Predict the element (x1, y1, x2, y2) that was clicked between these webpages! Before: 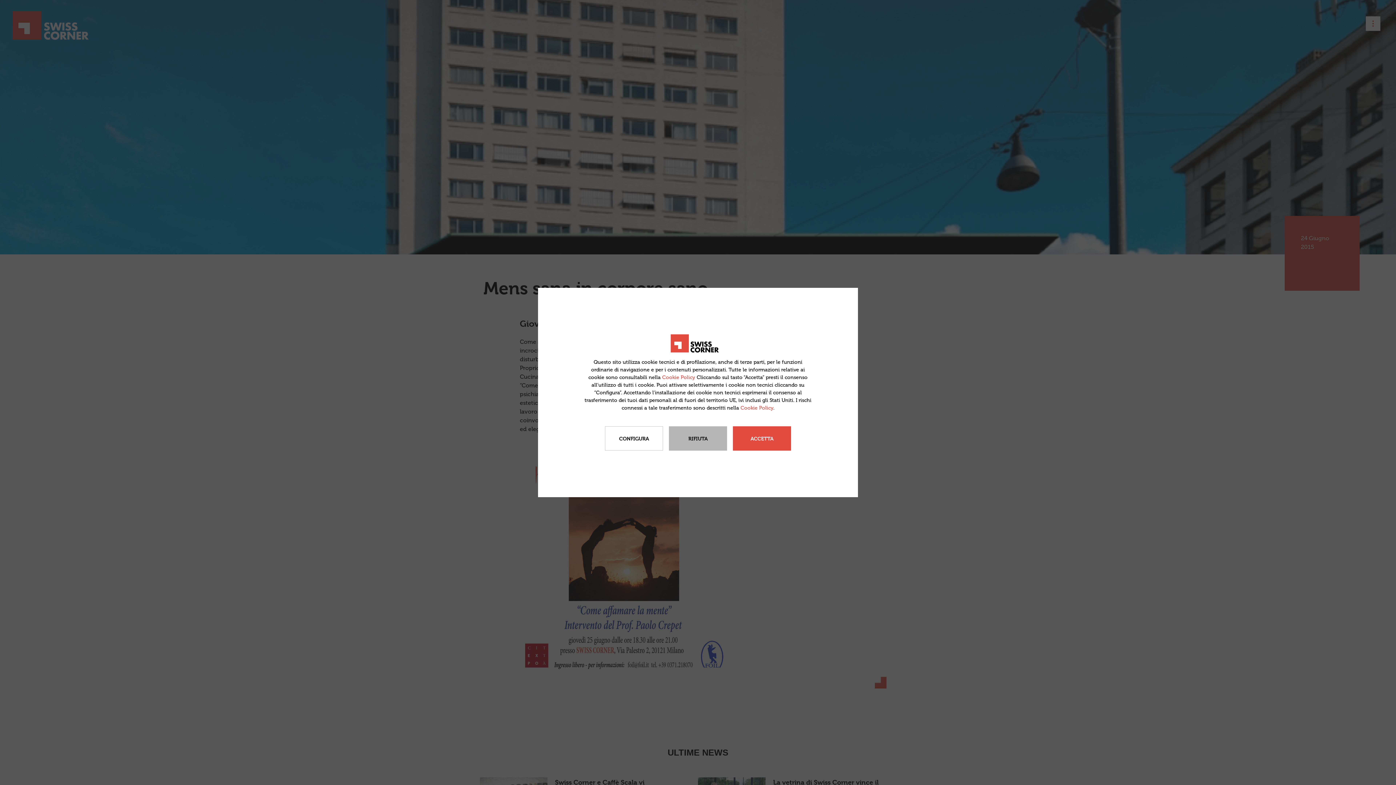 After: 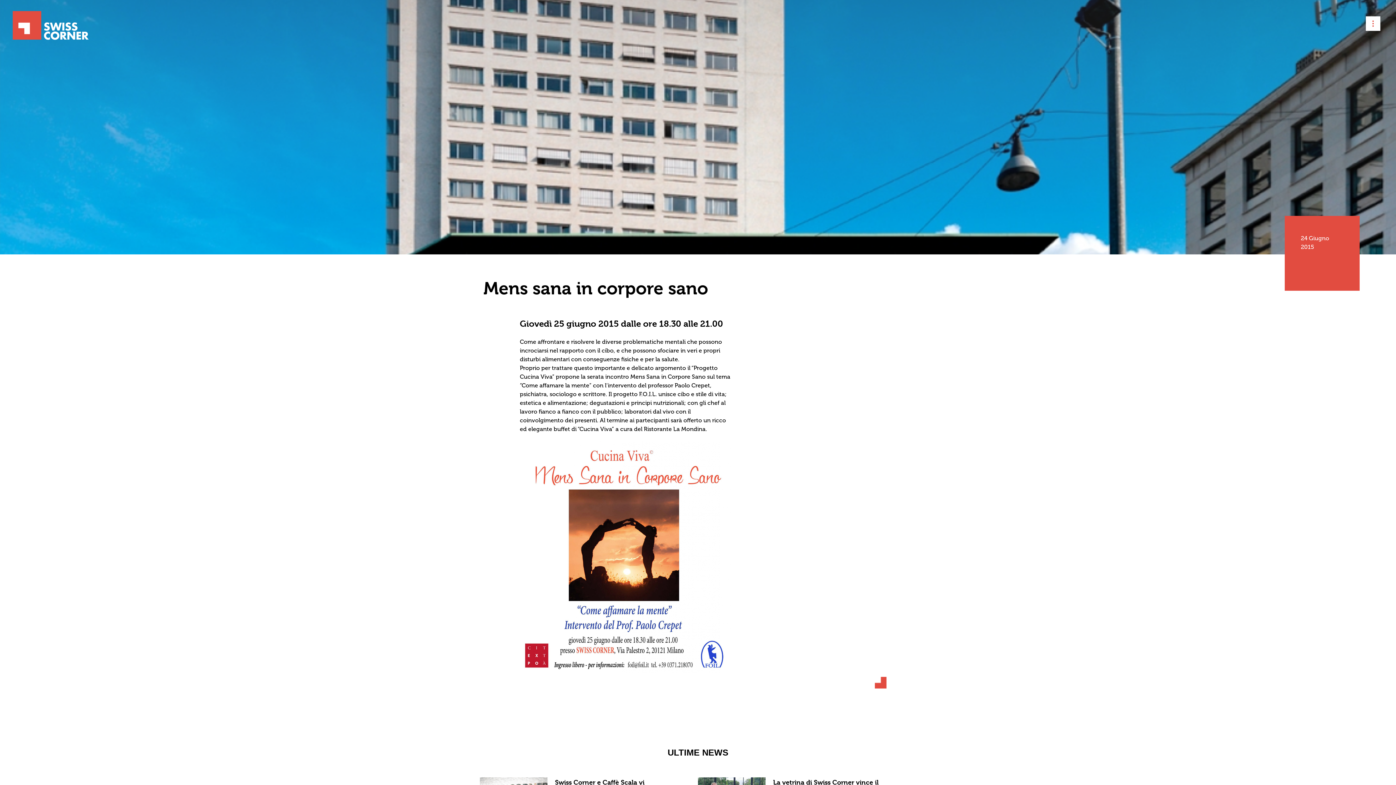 Action: bbox: (669, 426, 727, 450) label: RIFIUTA